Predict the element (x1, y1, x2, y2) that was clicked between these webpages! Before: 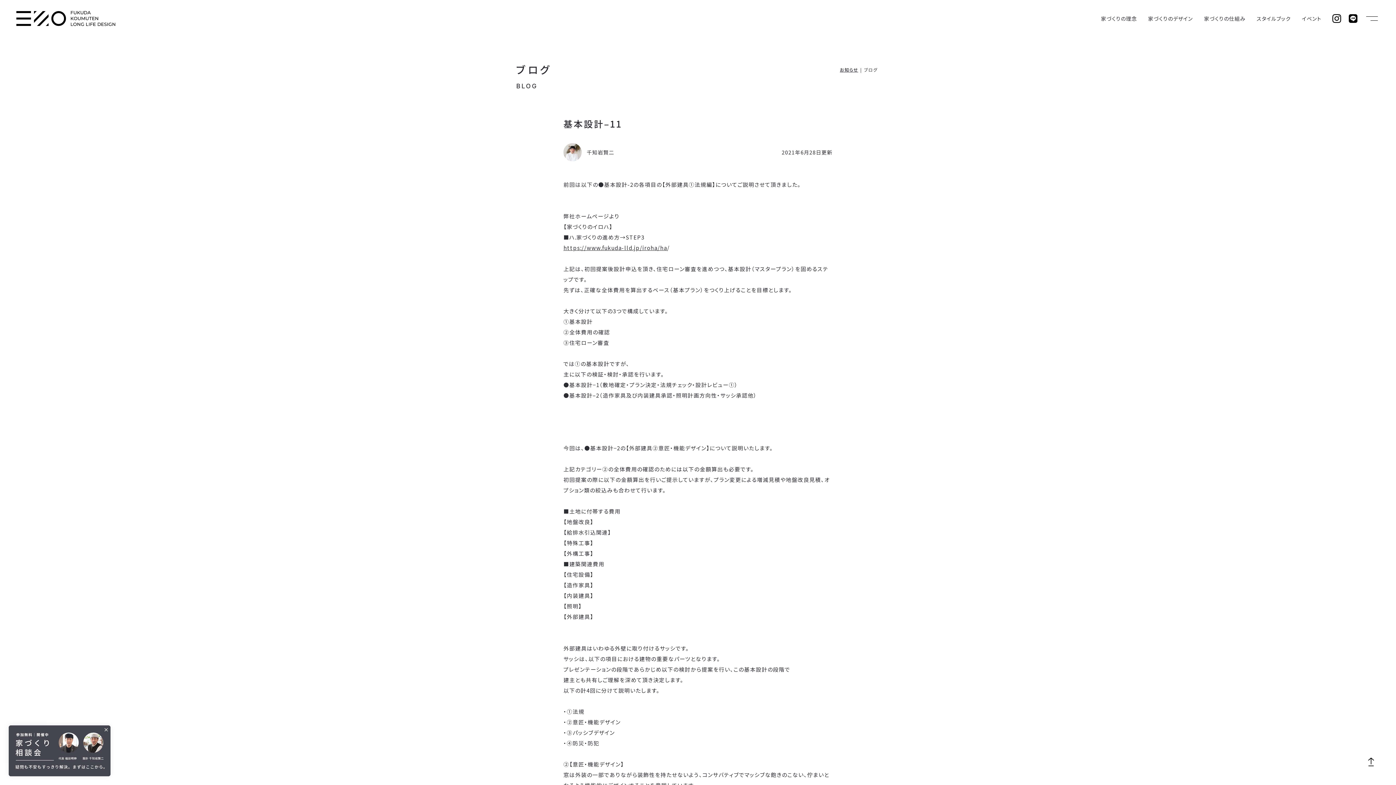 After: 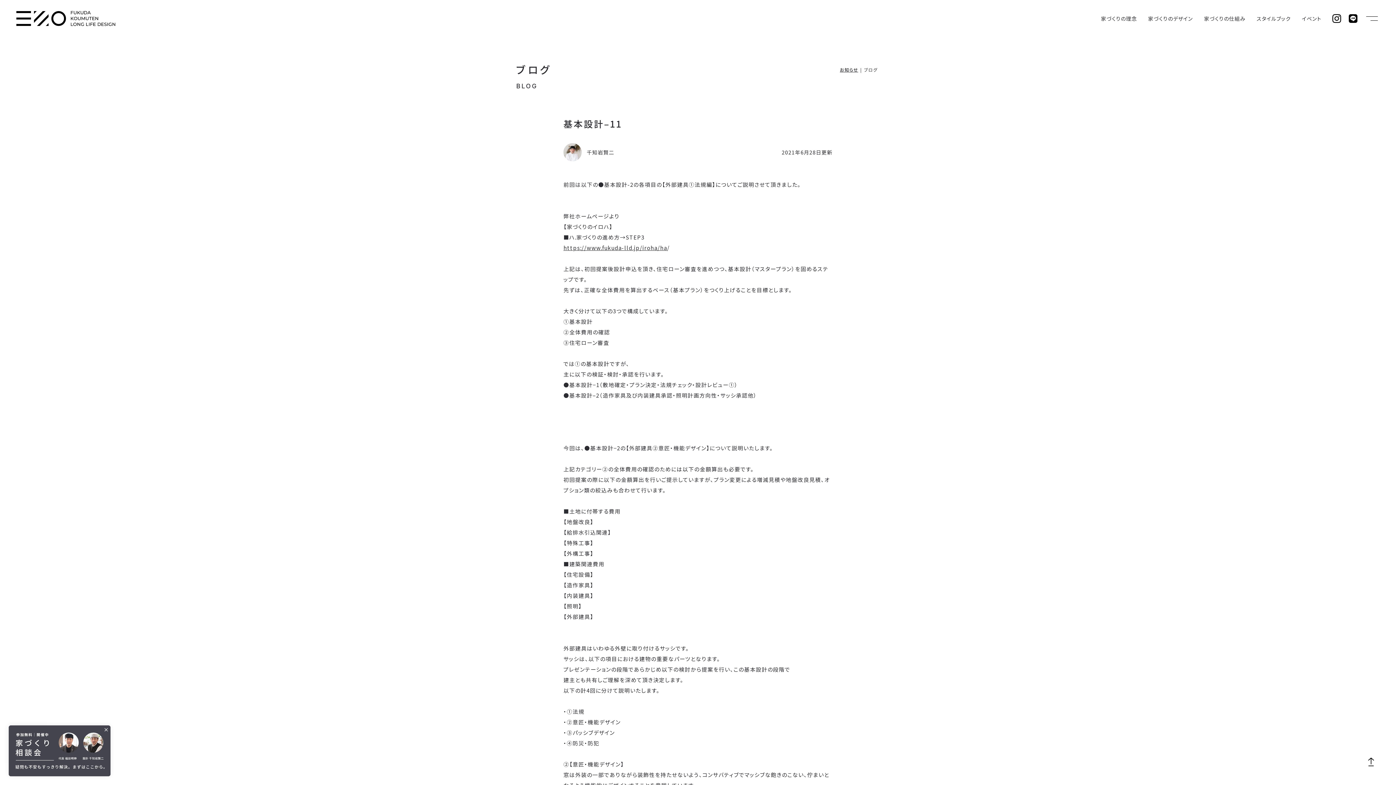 Action: bbox: (1366, 757, 1376, 767)